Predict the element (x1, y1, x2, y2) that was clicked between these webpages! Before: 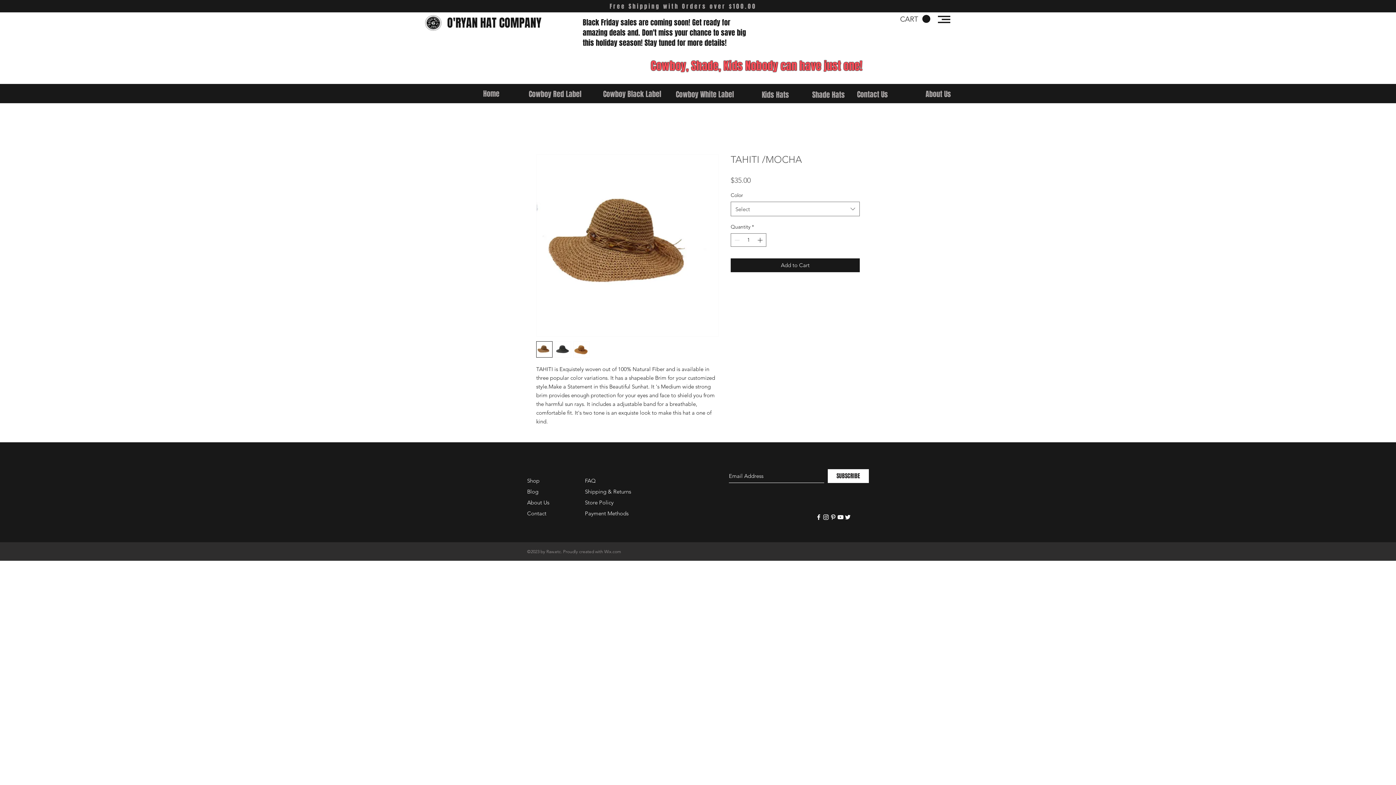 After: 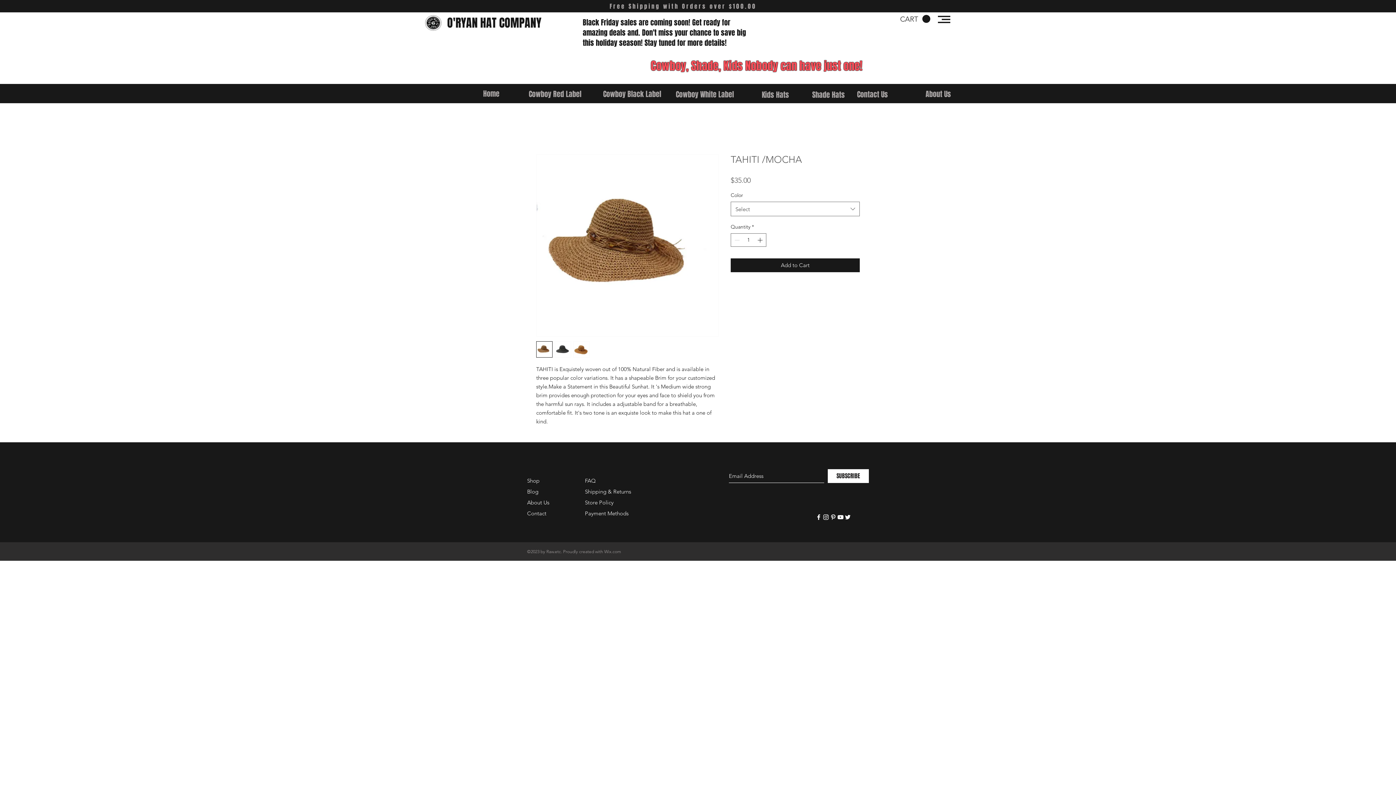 Action: bbox: (900, 14, 930, 23) label: CART